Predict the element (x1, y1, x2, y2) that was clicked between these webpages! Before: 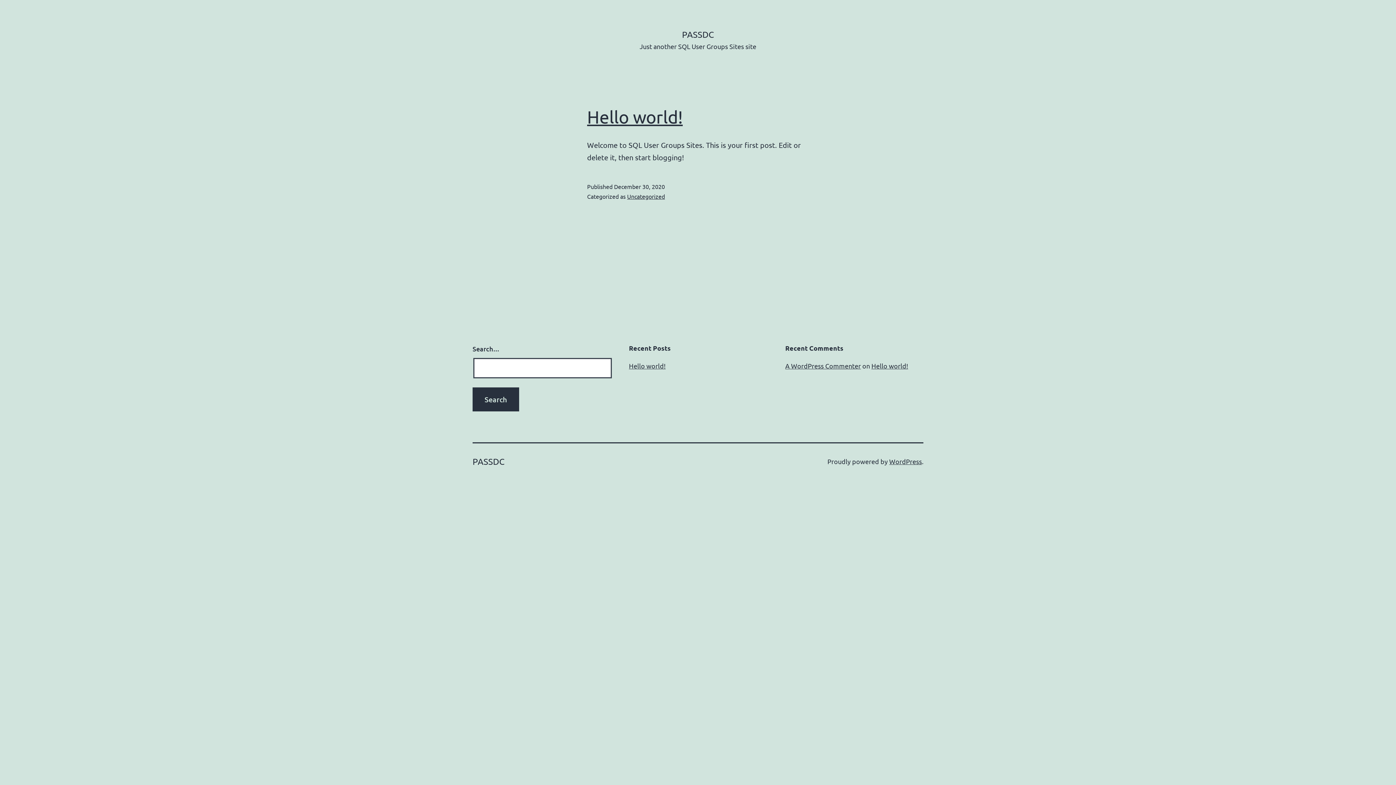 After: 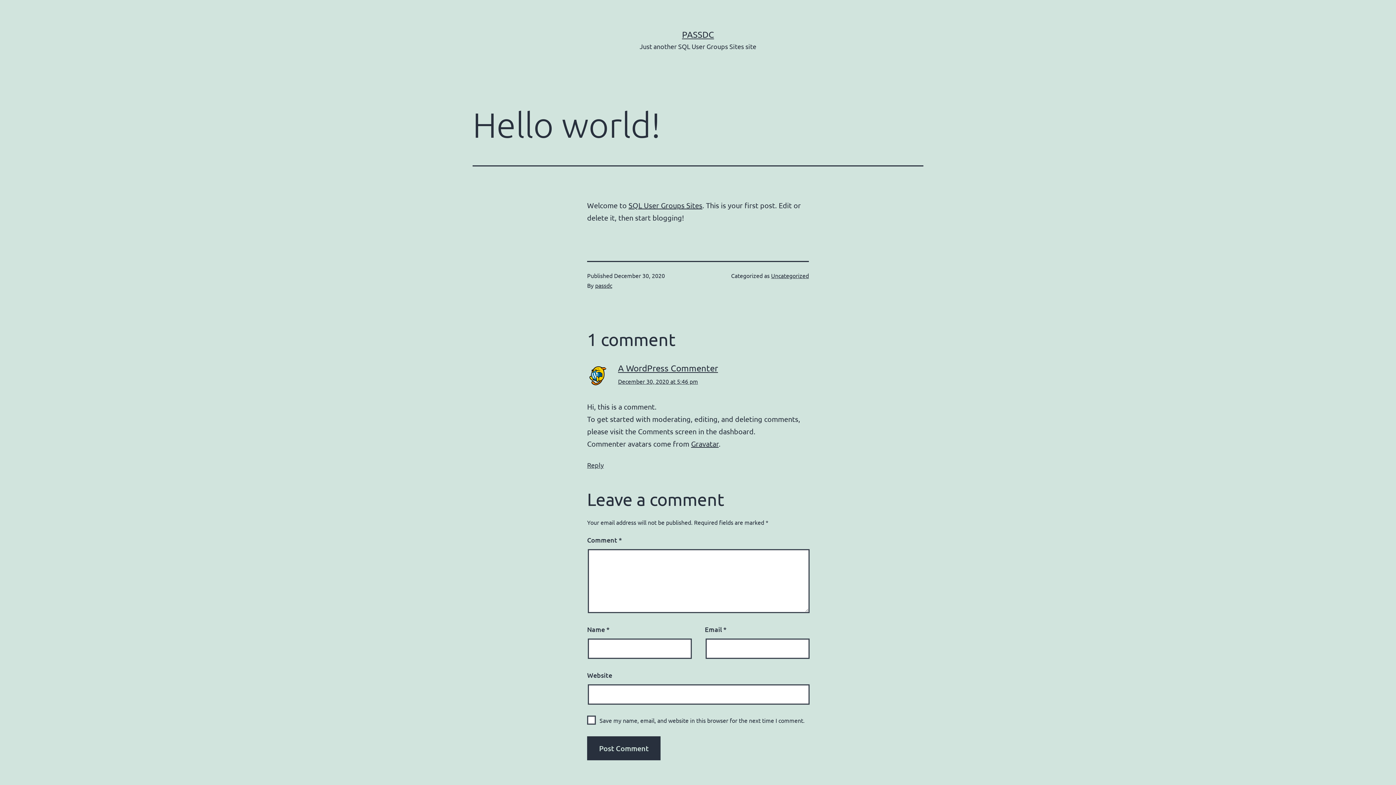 Action: bbox: (587, 106, 682, 126) label: Hello world!